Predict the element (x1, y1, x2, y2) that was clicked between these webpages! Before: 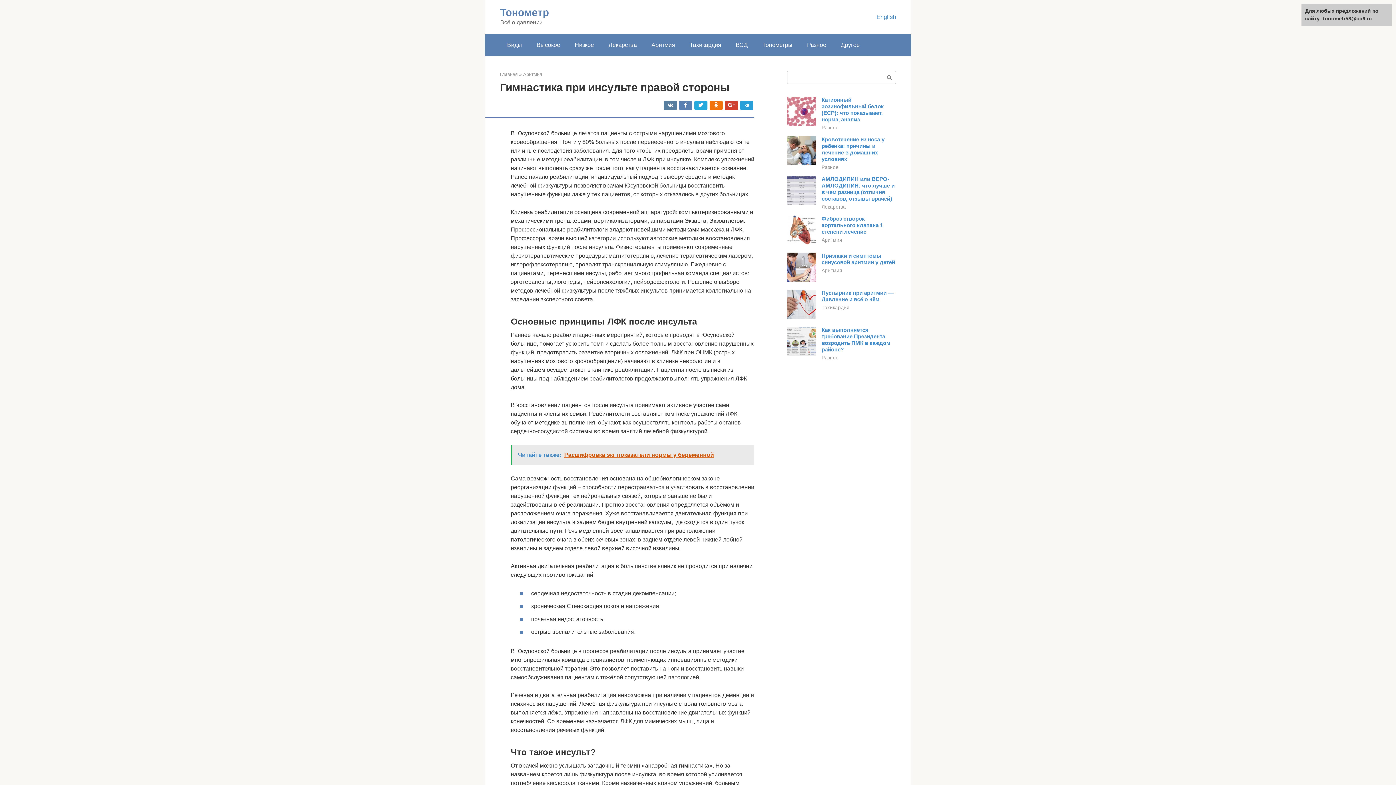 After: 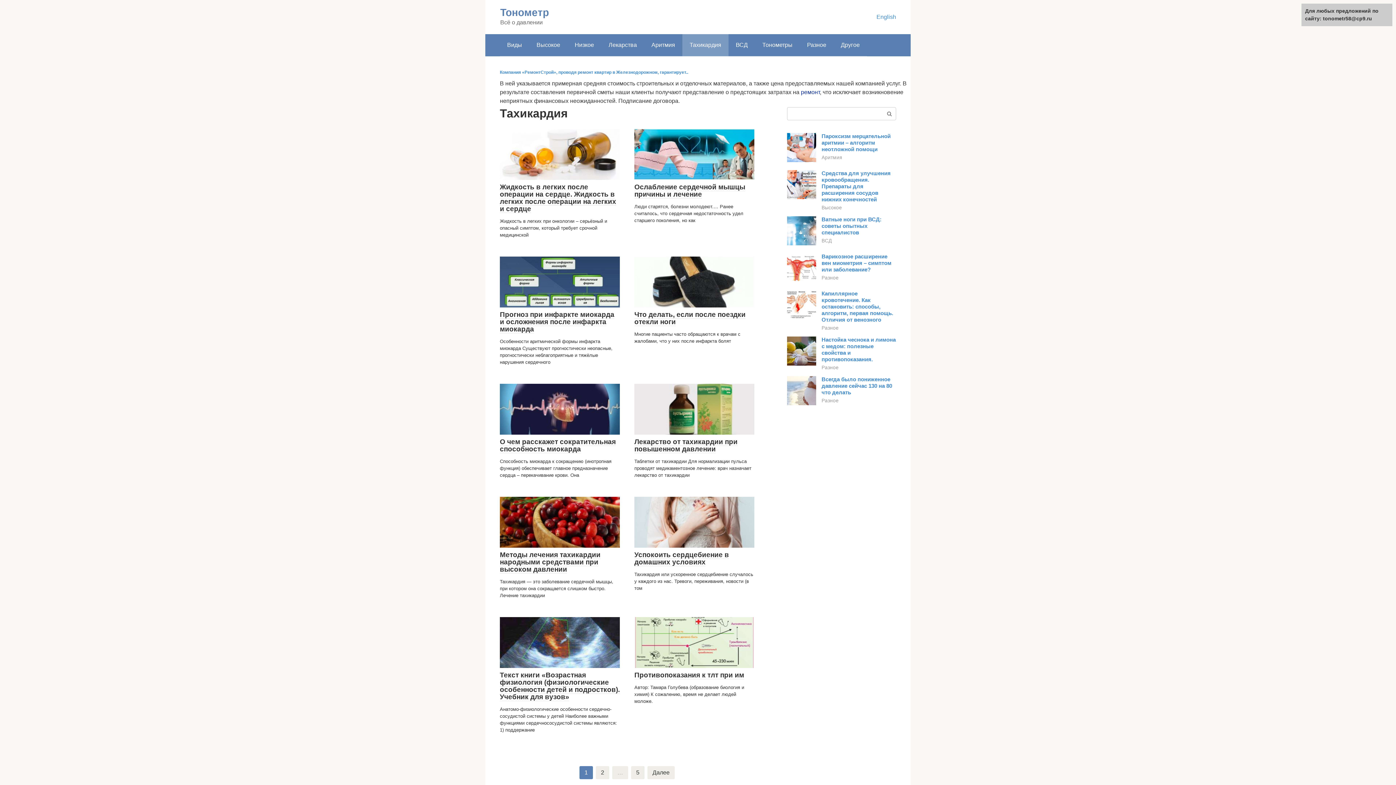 Action: label: Тахикардия bbox: (682, 34, 728, 56)